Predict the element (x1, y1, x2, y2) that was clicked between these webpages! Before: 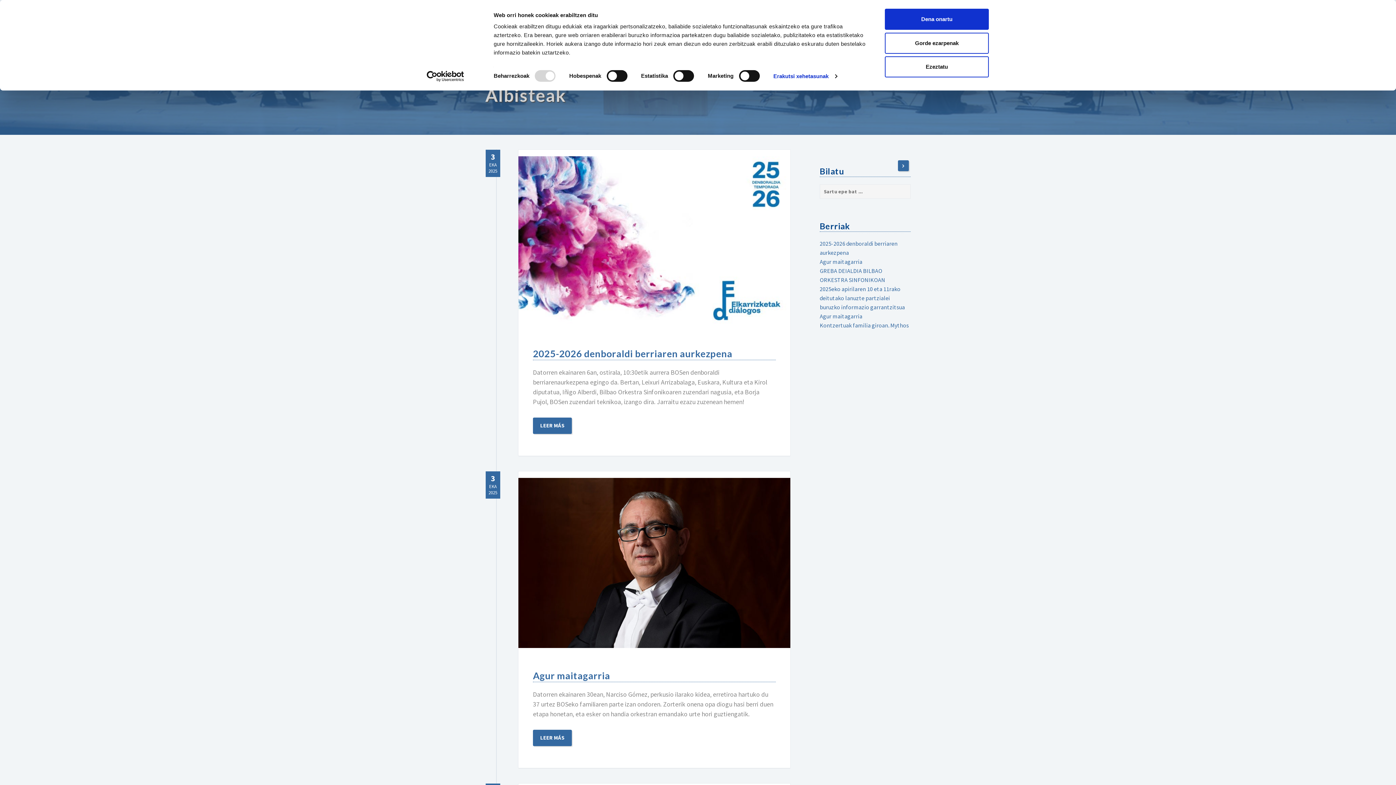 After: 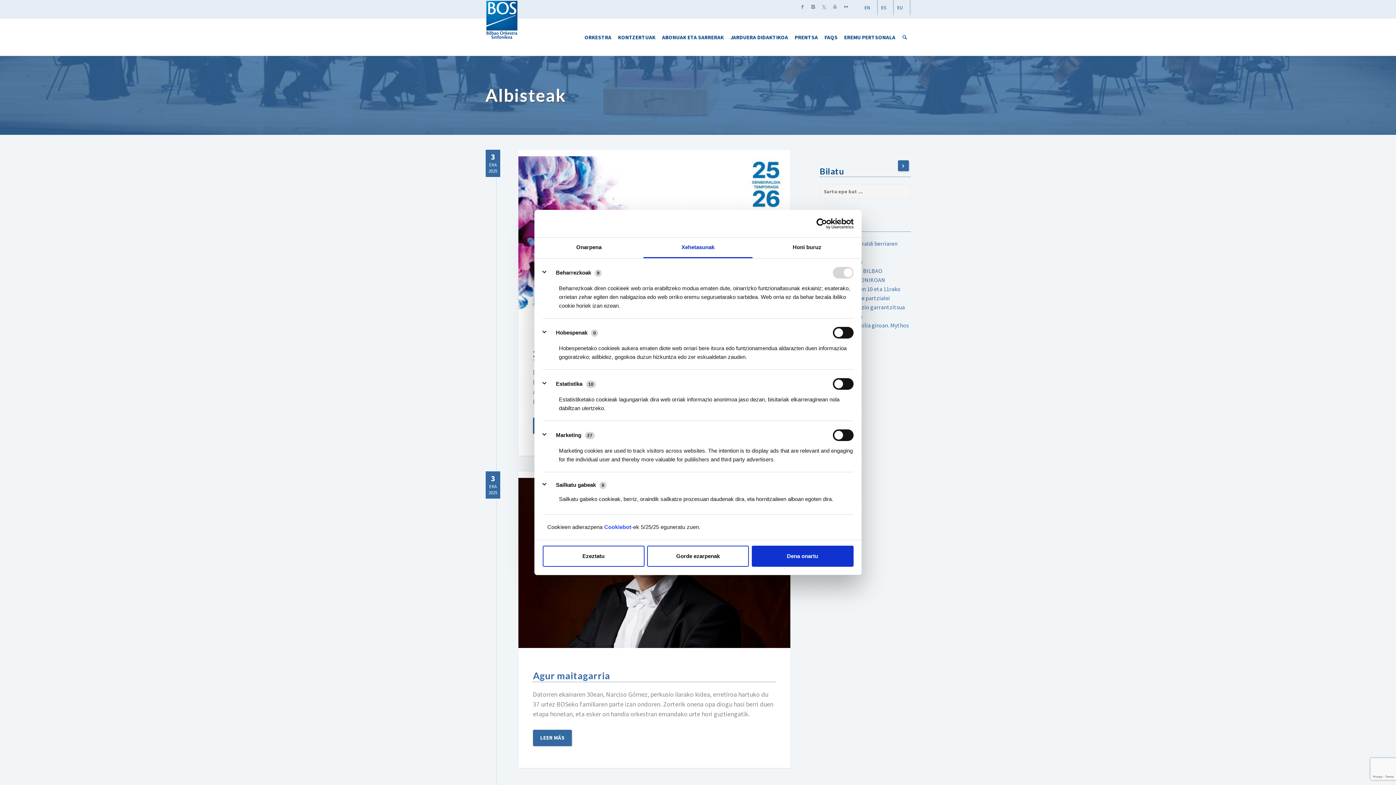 Action: label: Erakutsi xehetasunak bbox: (773, 70, 837, 81)